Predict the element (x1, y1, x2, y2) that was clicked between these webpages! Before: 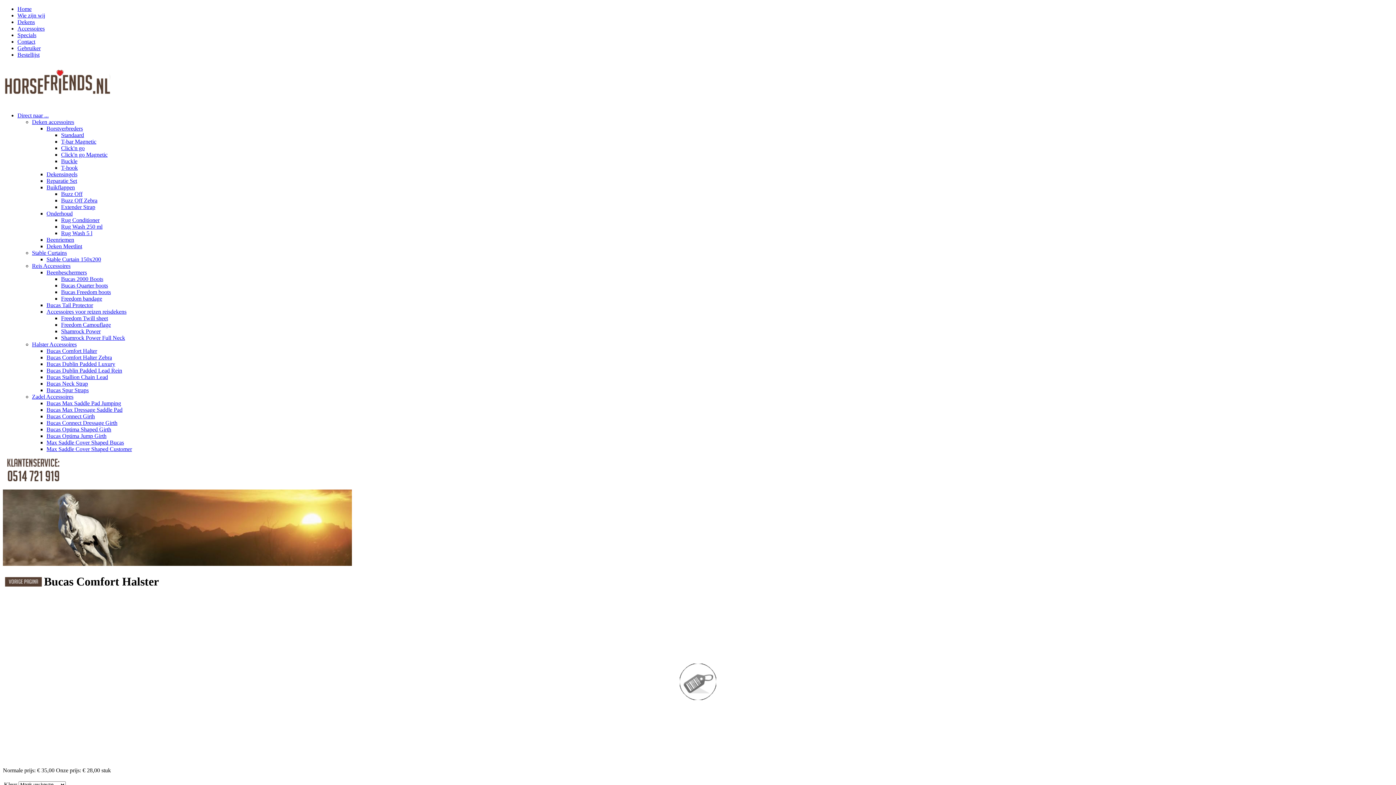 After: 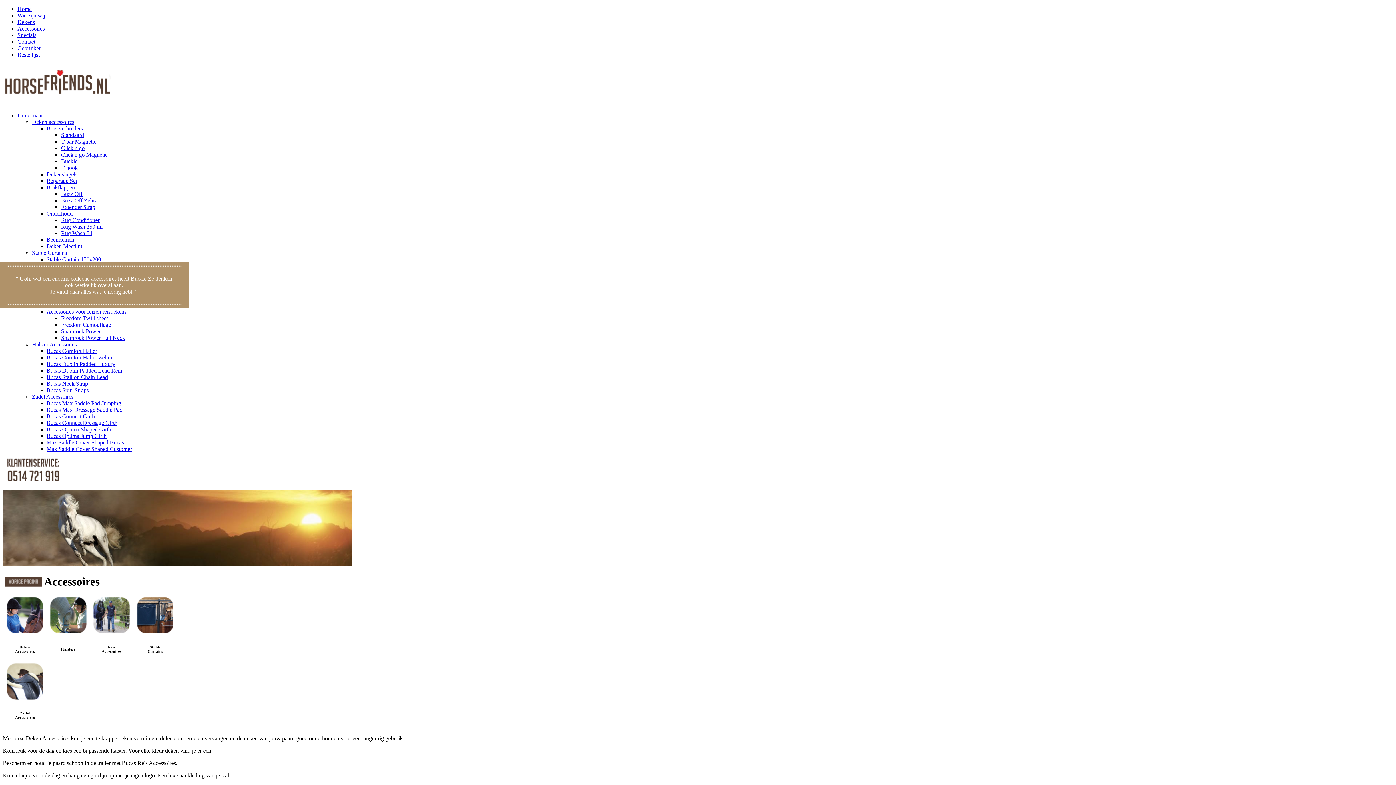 Action: label: Direct naar ... bbox: (17, 112, 48, 118)